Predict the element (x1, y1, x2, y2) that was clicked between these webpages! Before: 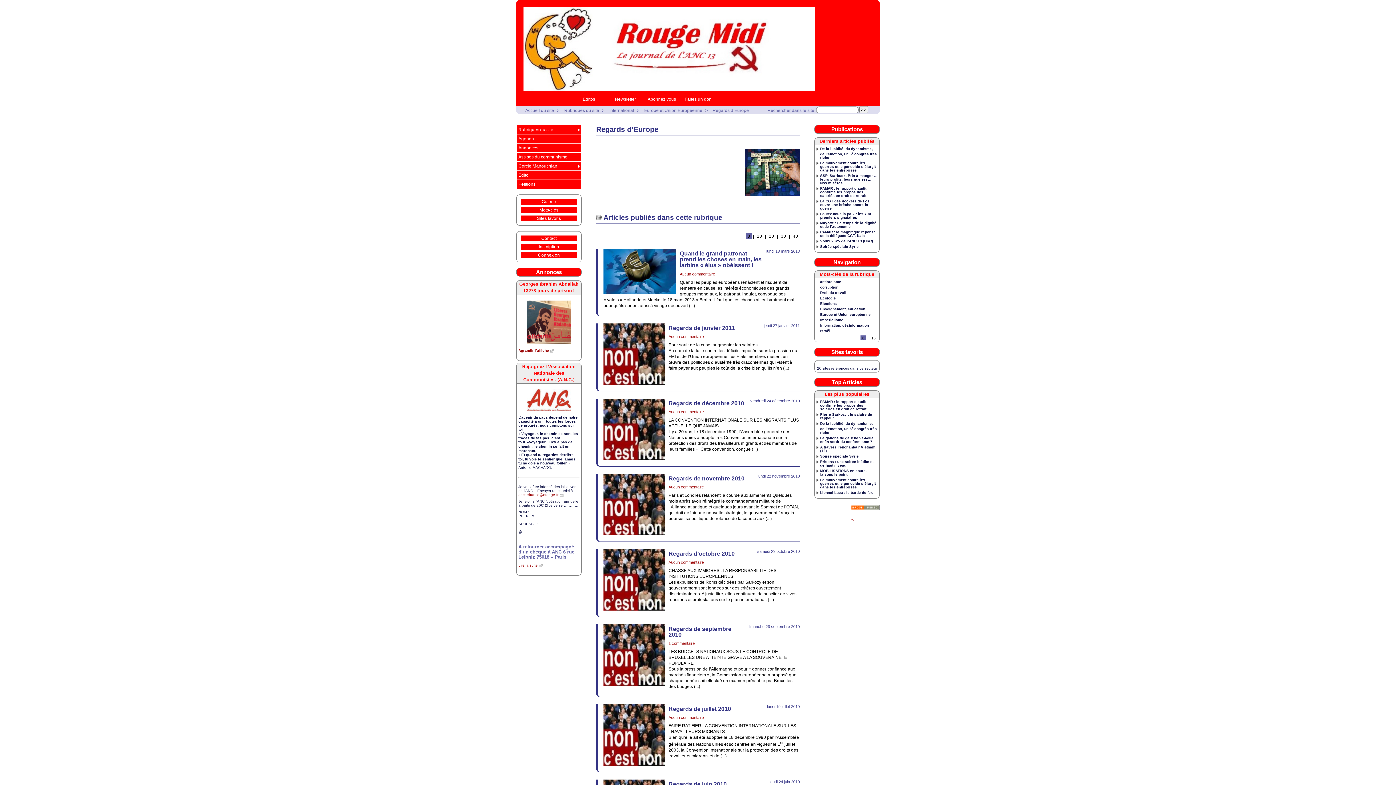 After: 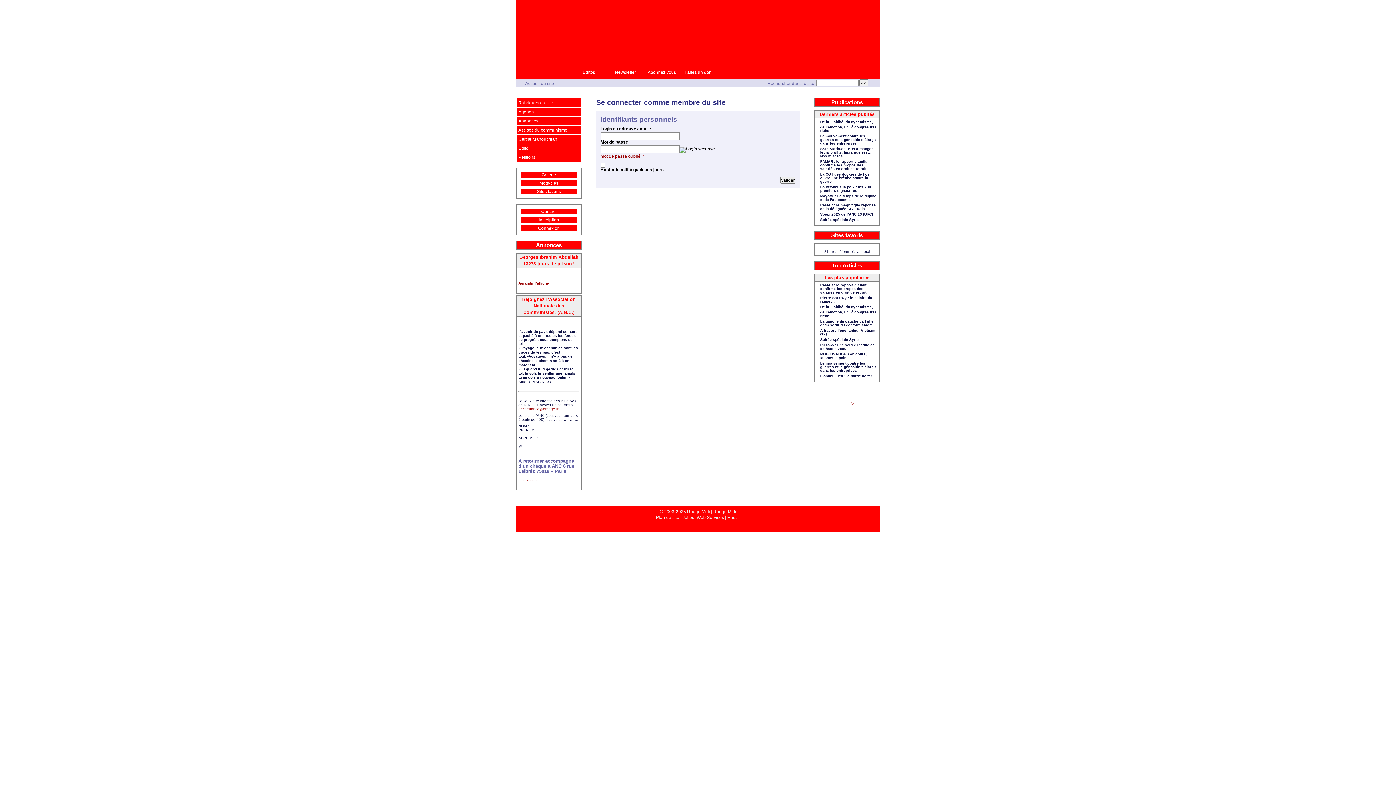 Action: bbox: (520, 252, 577, 258) label: Connexion